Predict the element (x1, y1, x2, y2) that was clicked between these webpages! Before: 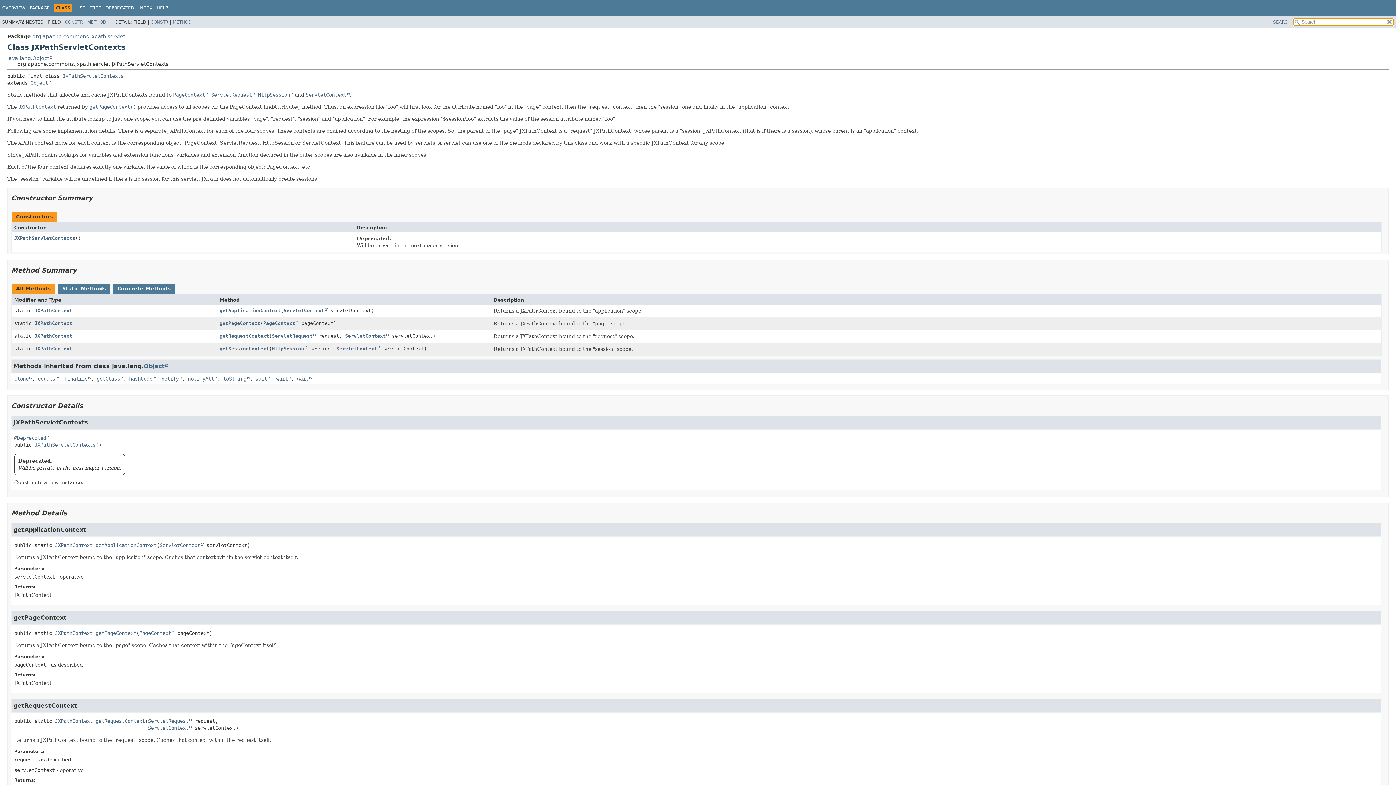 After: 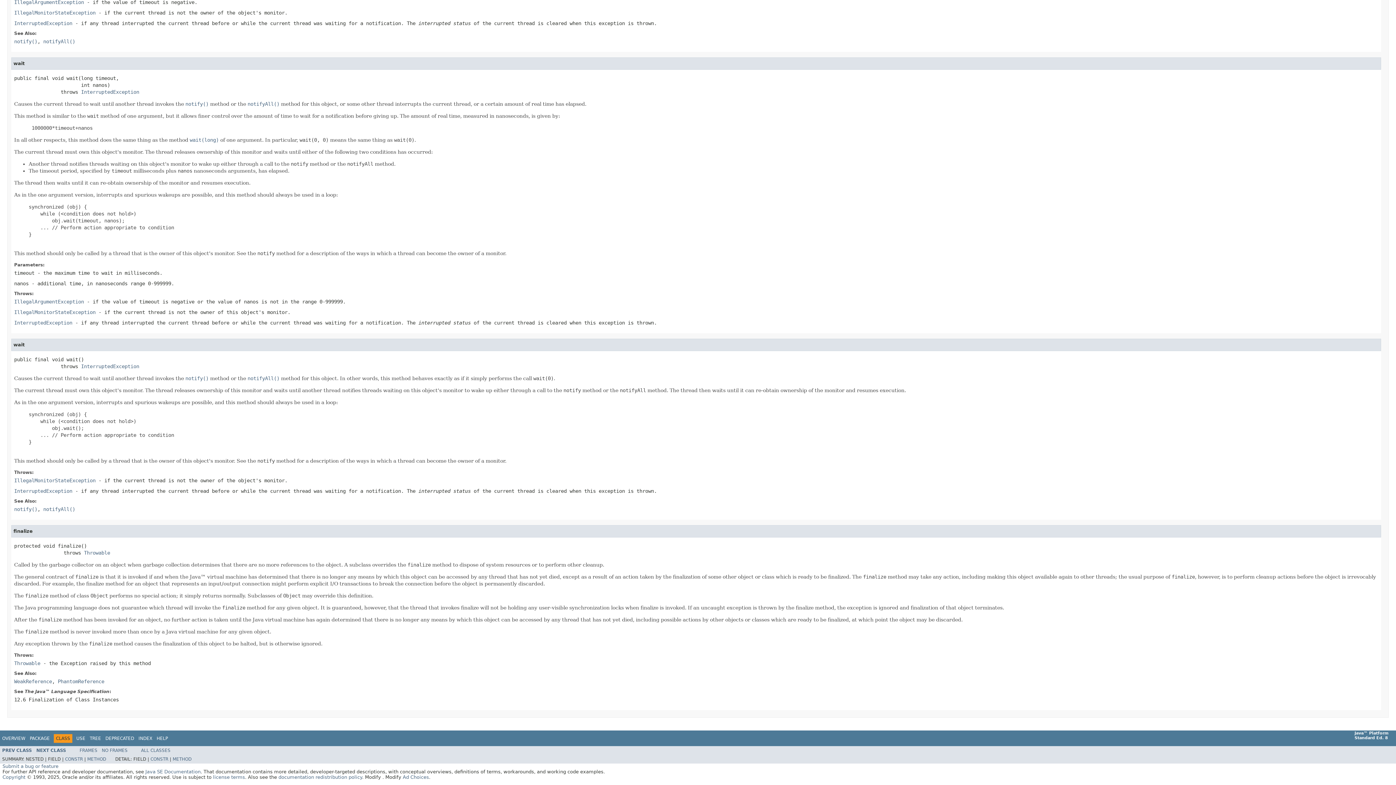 Action: label: wait bbox: (255, 375, 270, 381)